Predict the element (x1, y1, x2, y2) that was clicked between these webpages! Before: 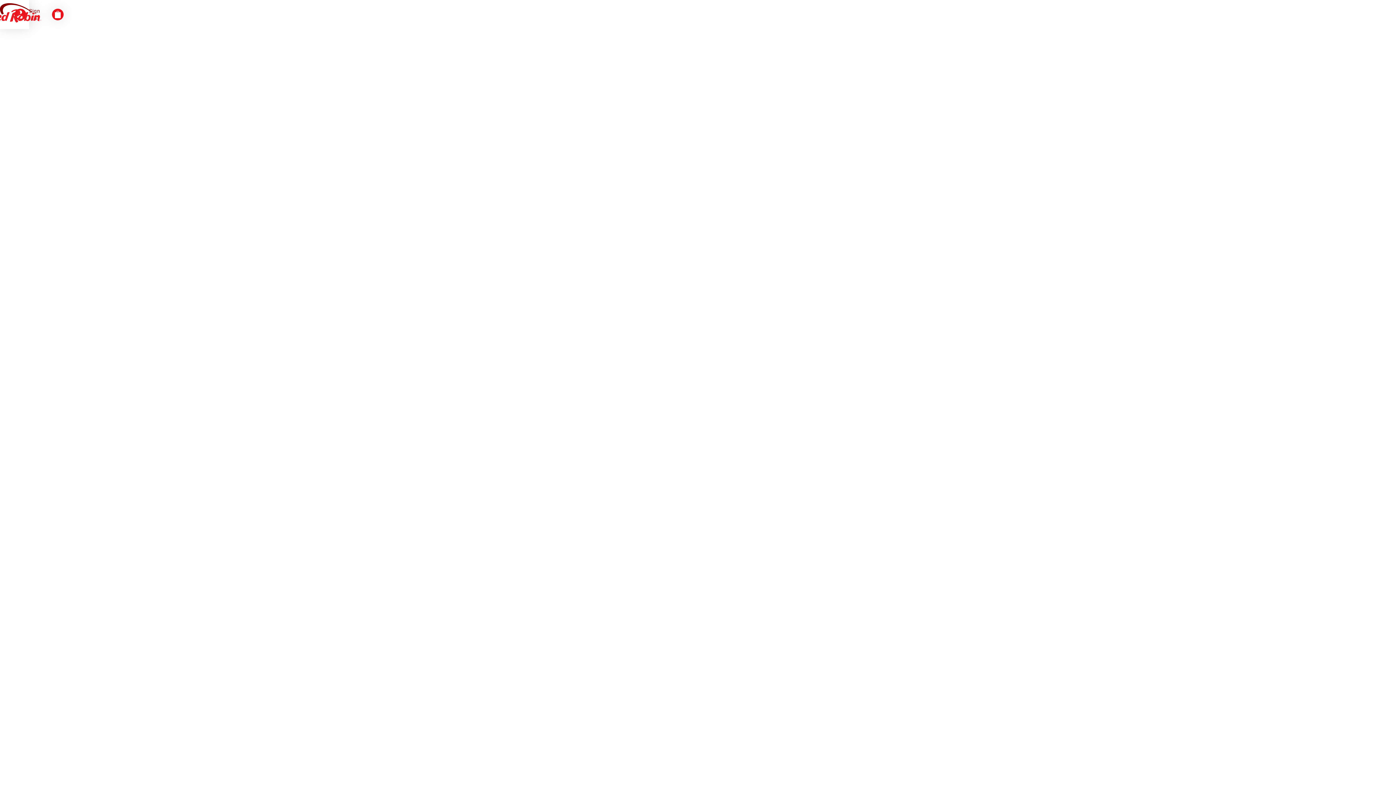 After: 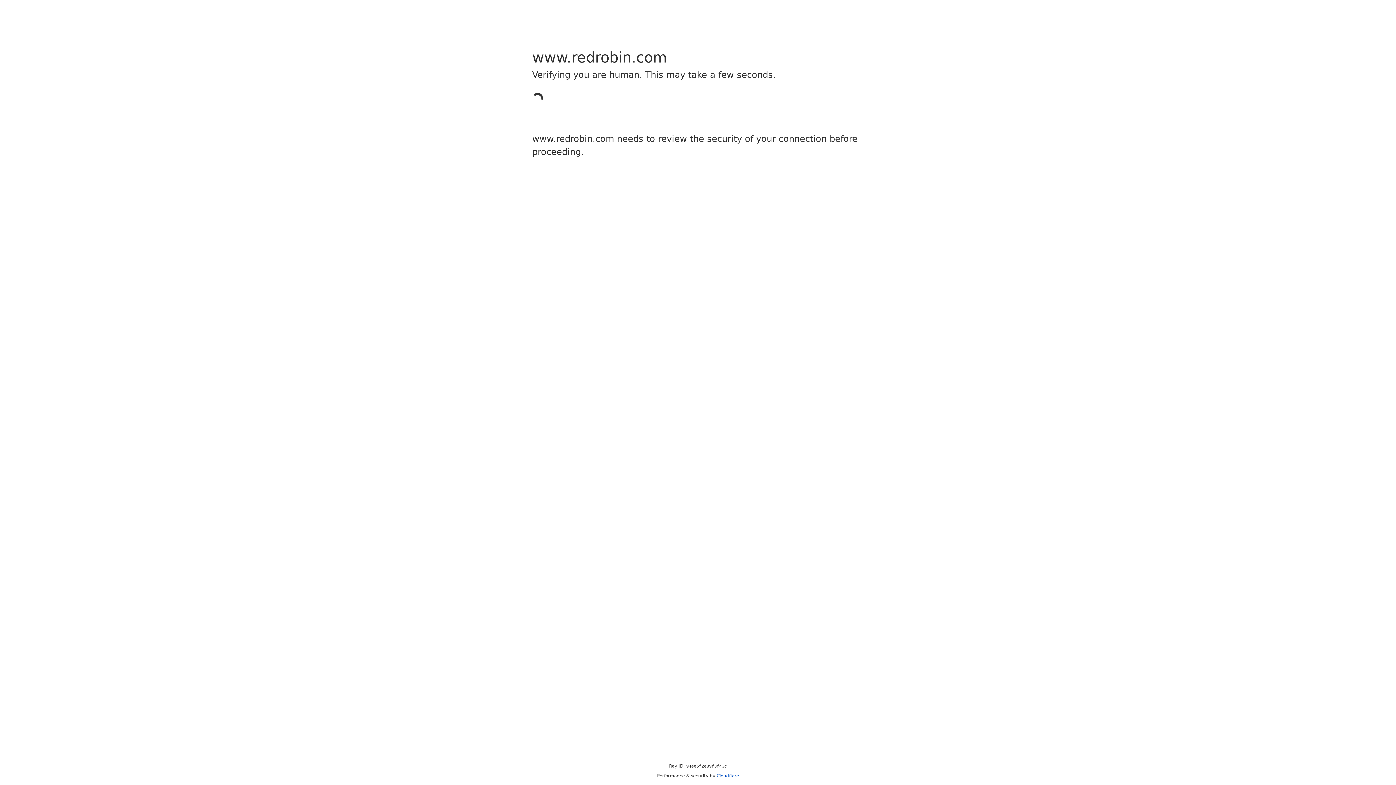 Action: label: Navigate to order bbox: (52, 8, 63, 20)